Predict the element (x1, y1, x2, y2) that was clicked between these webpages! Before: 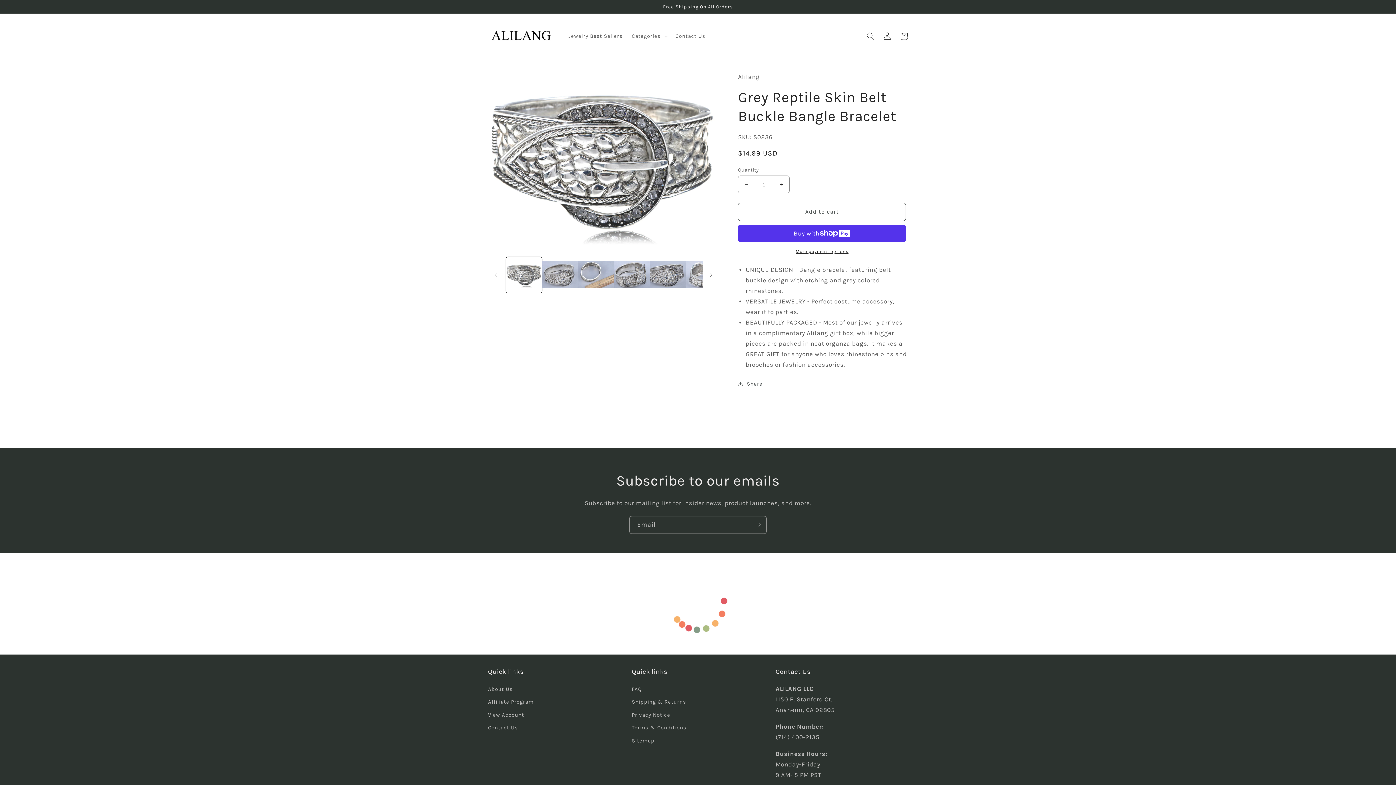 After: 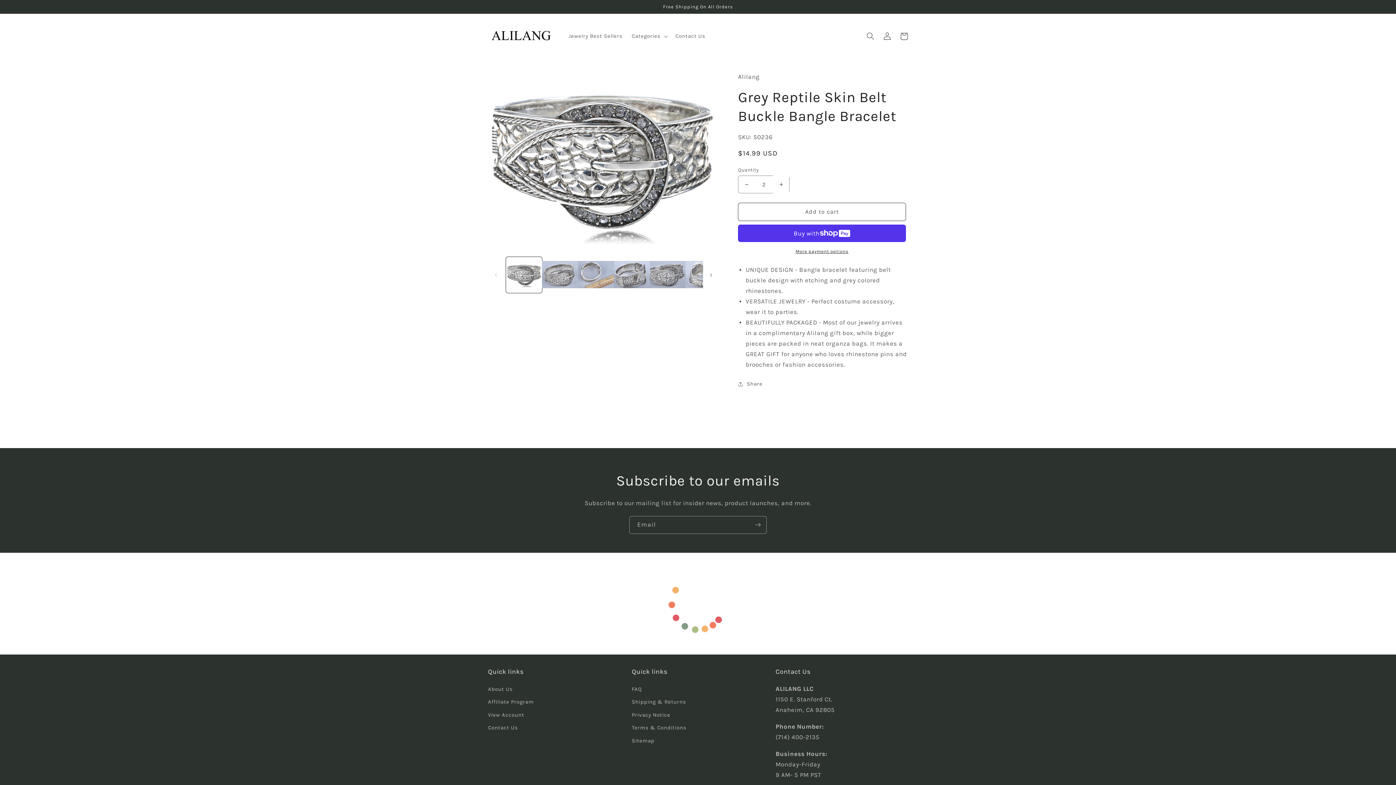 Action: label: Increase quantity for Grey Reptile Skin Belt Buckle Bangle Bracelet bbox: (773, 175, 789, 193)